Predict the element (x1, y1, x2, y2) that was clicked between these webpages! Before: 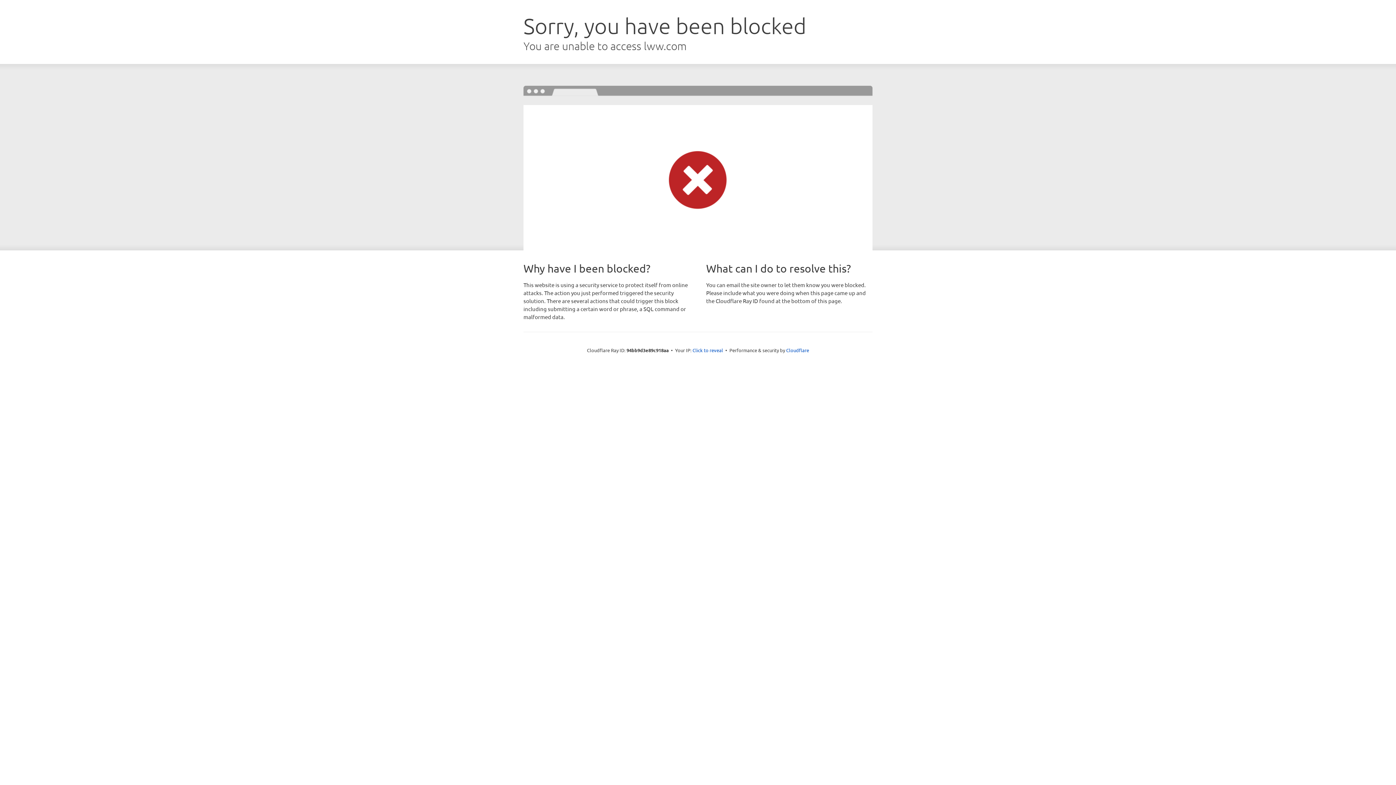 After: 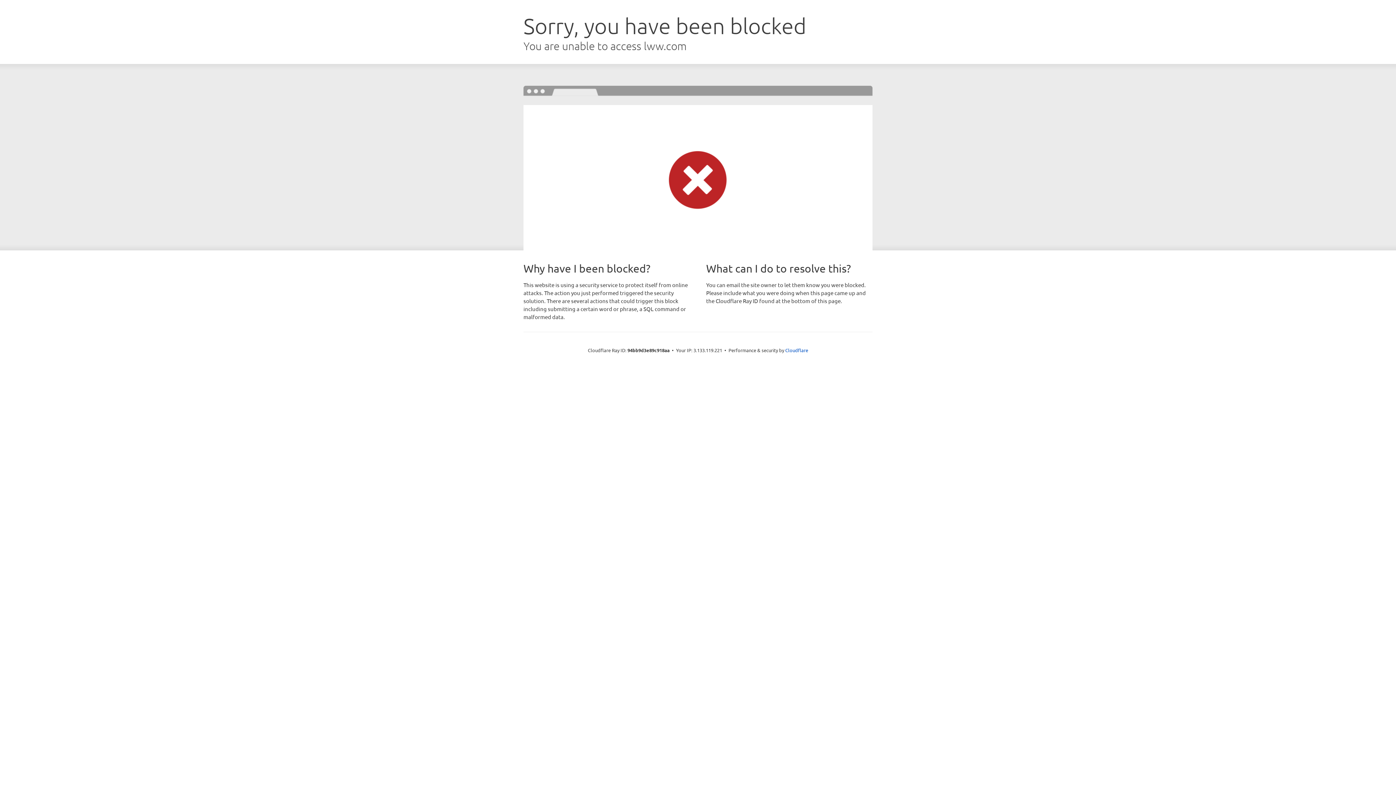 Action: bbox: (692, 346, 723, 353) label: Click to reveal